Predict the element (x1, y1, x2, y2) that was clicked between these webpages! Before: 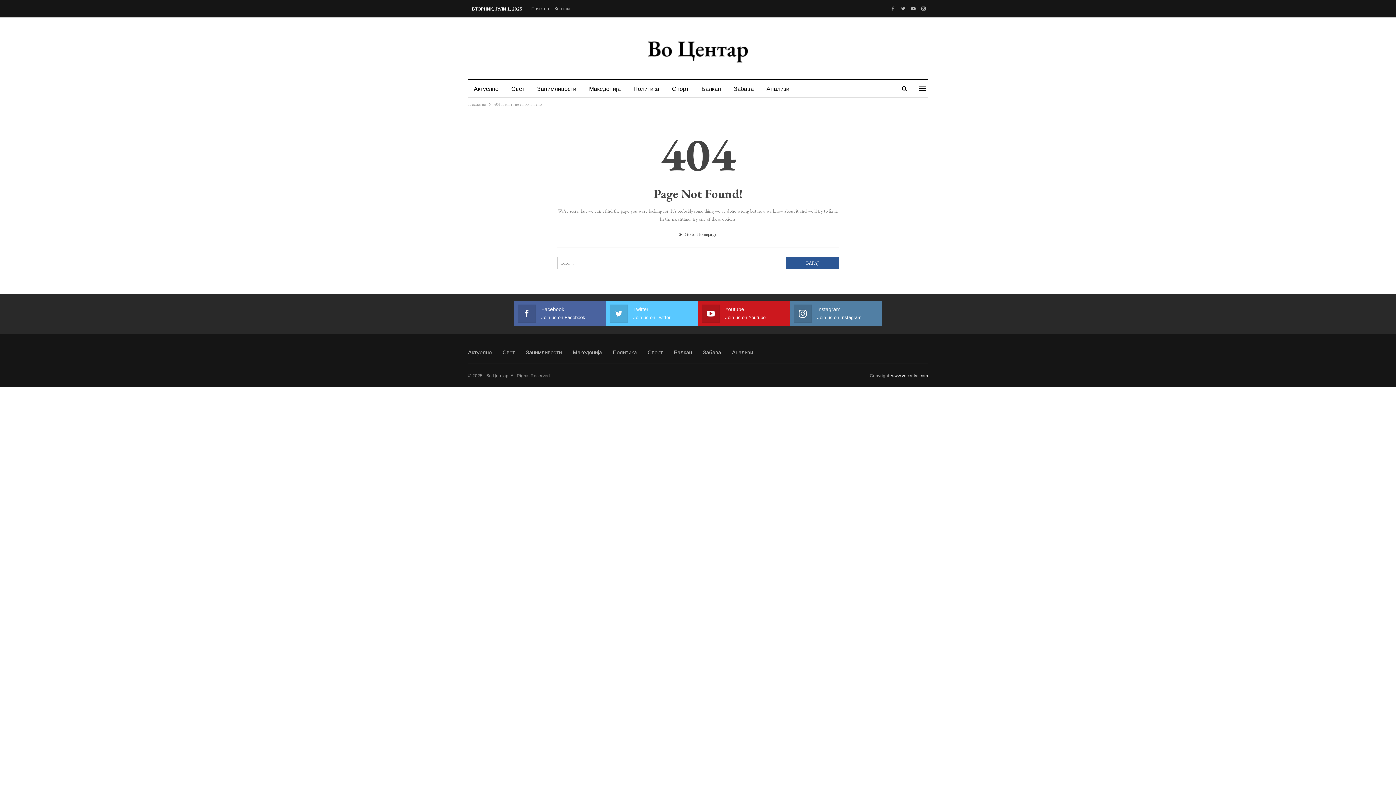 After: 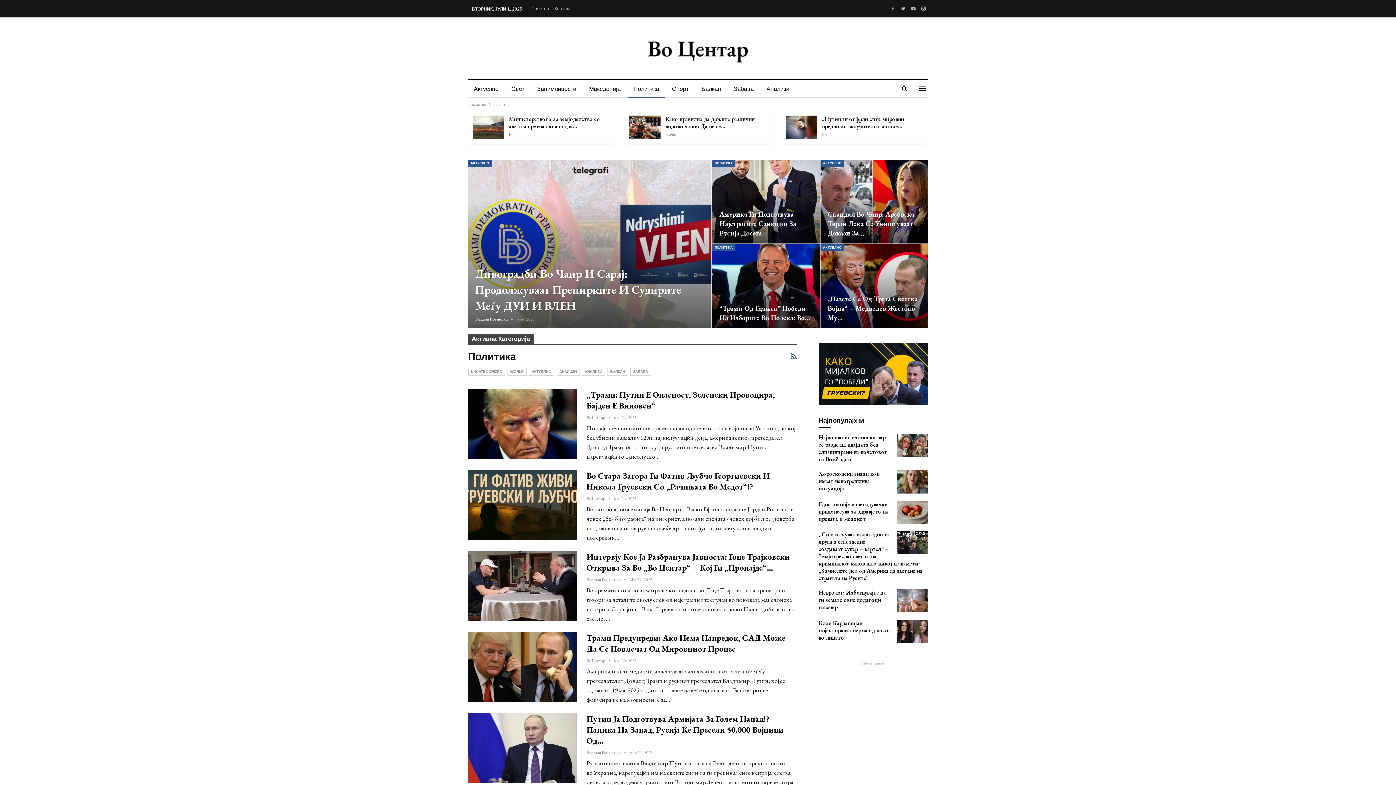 Action: bbox: (627, 80, 665, 97) label: Политика